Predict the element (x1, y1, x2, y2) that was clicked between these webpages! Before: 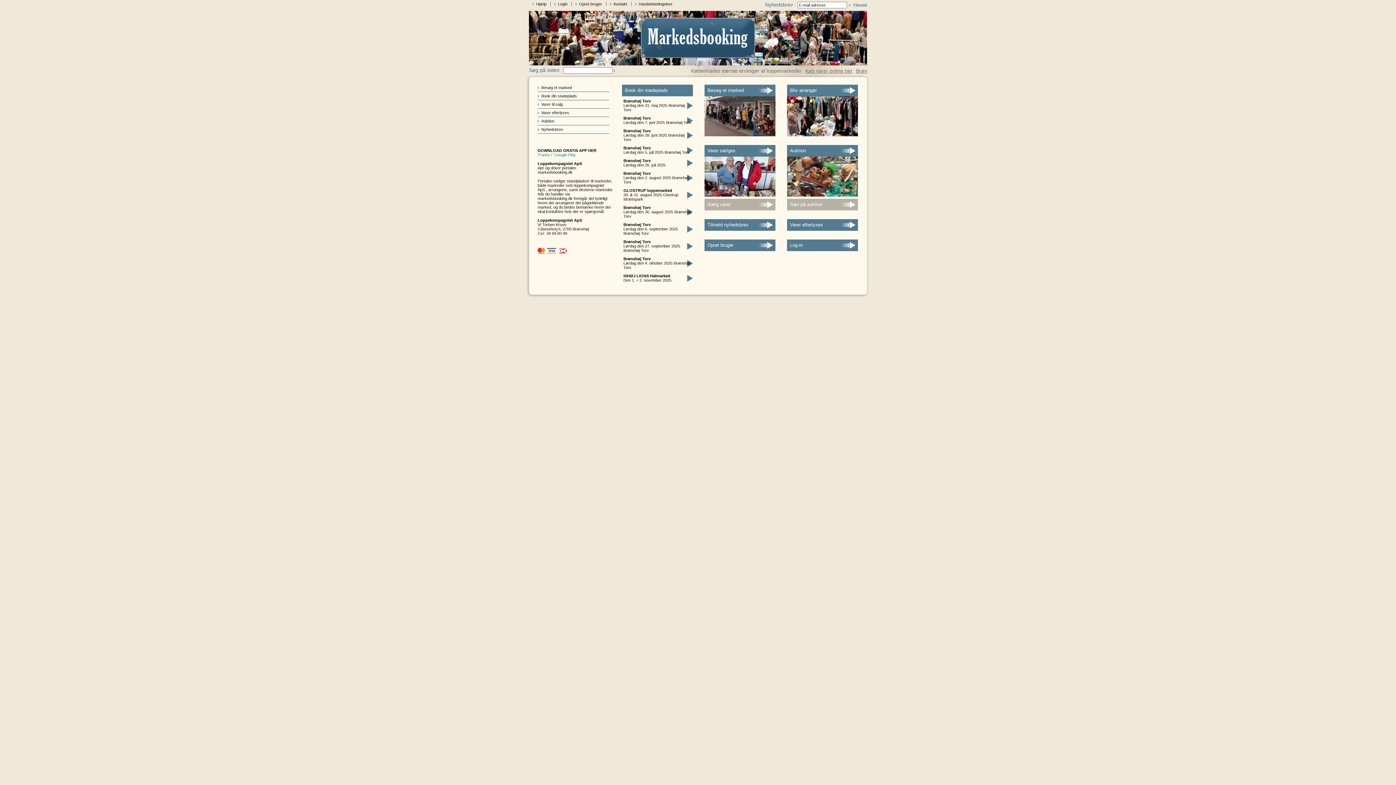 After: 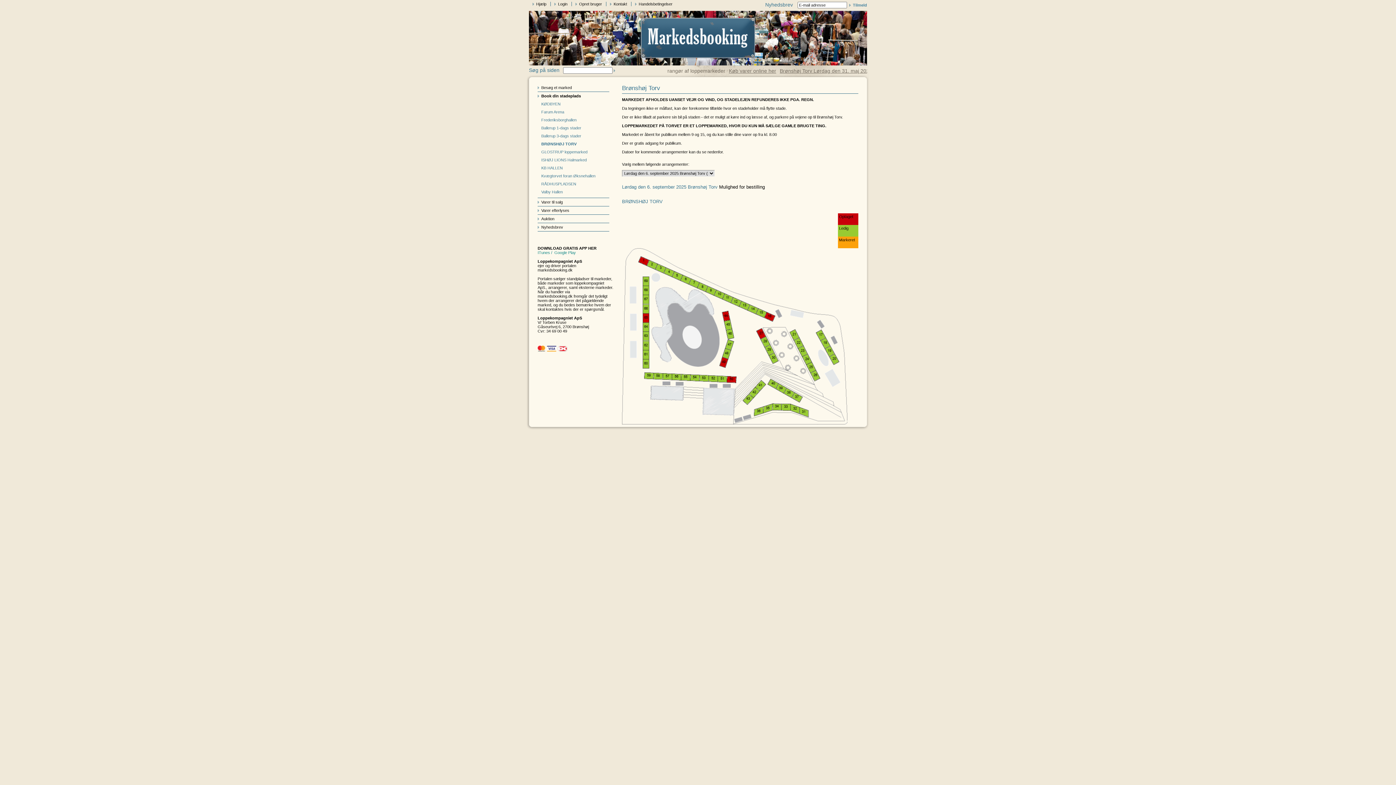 Action: bbox: (622, 221, 693, 237) label: Brønshøj Torv
Lørdag den 6. september 2025 Brønshøj Torv